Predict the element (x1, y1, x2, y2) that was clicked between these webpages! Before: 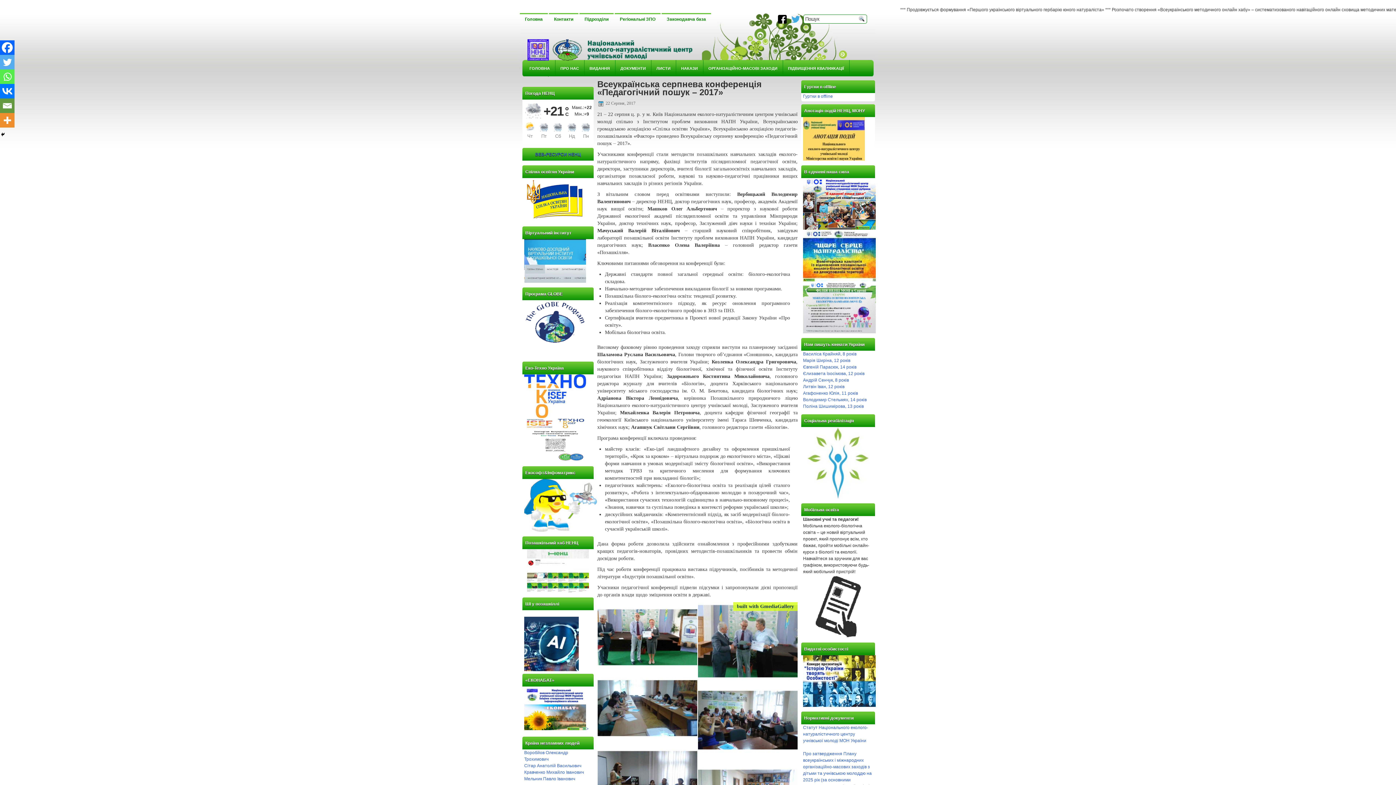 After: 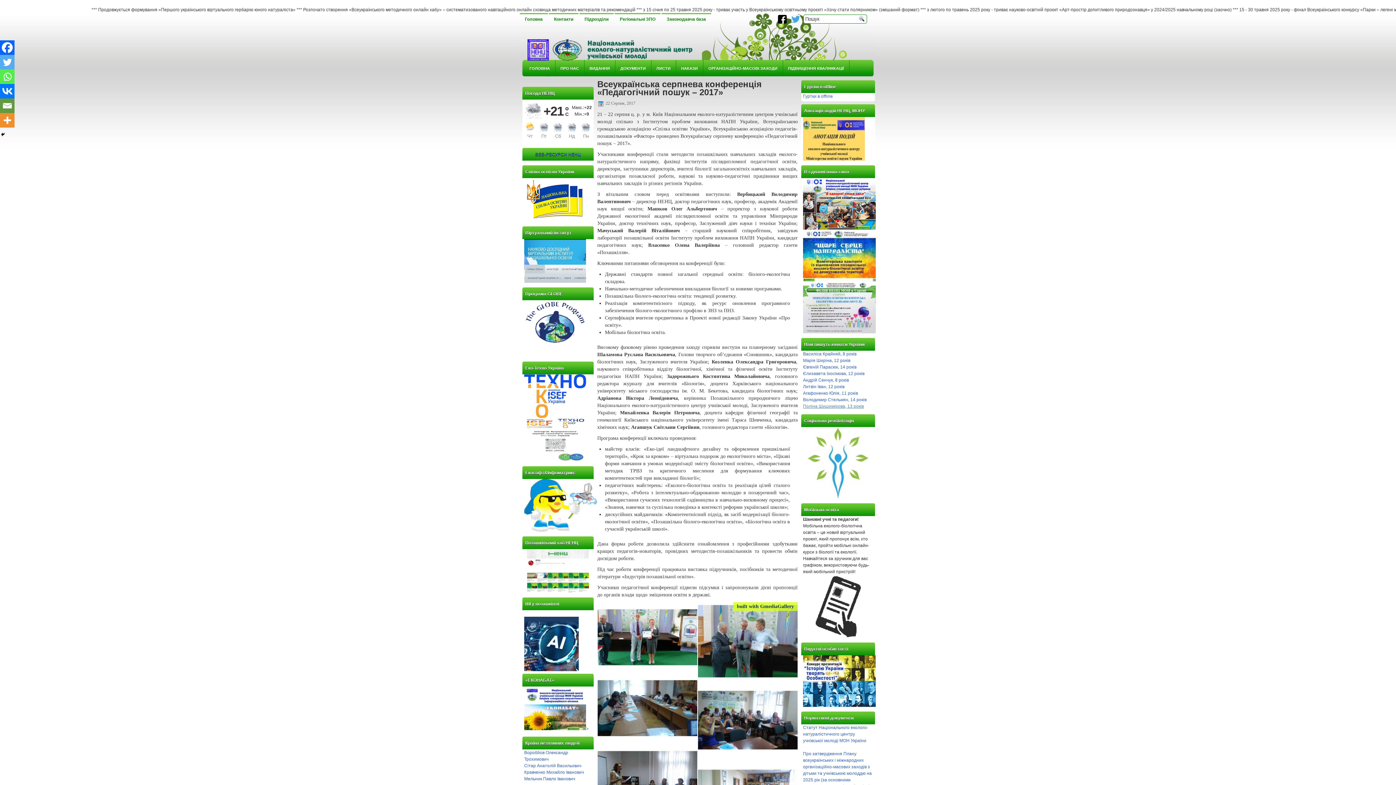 Action: bbox: (803, 404, 864, 409) label: Поліна Шишимірова, 13 років